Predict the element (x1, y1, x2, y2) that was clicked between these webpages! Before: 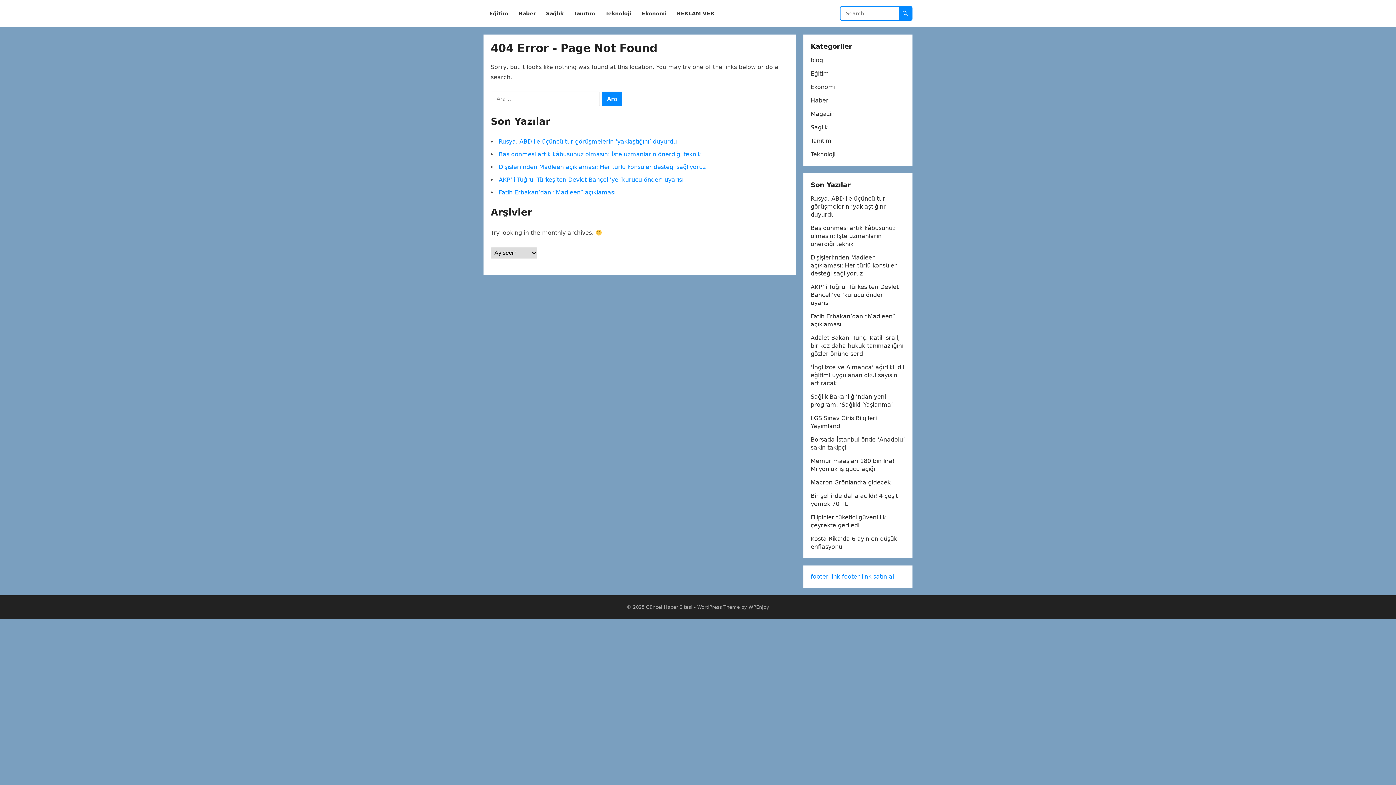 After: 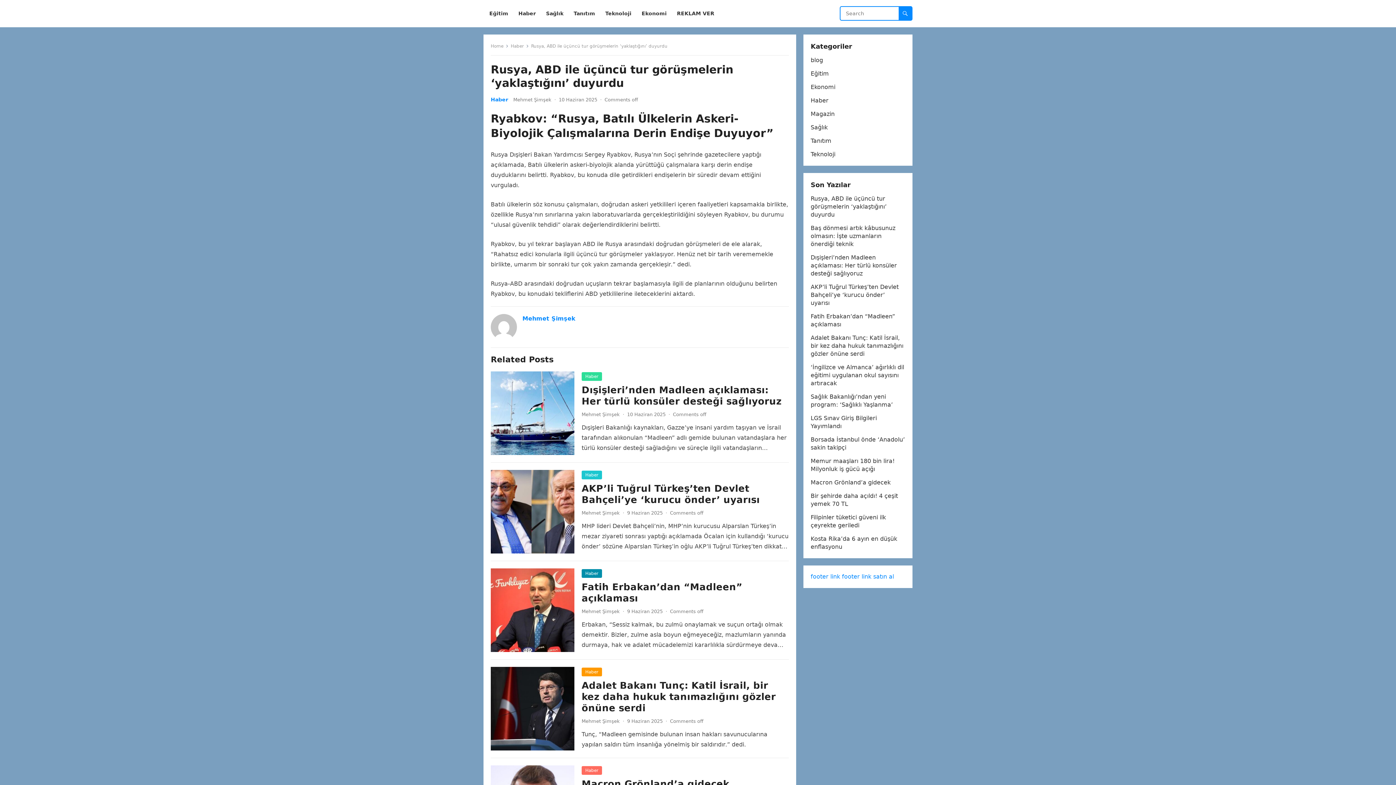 Action: label: Rusya, ABD ile üçüncü tur görüşmelerin ‘yaklaştığını’ duyurdu bbox: (810, 195, 886, 218)